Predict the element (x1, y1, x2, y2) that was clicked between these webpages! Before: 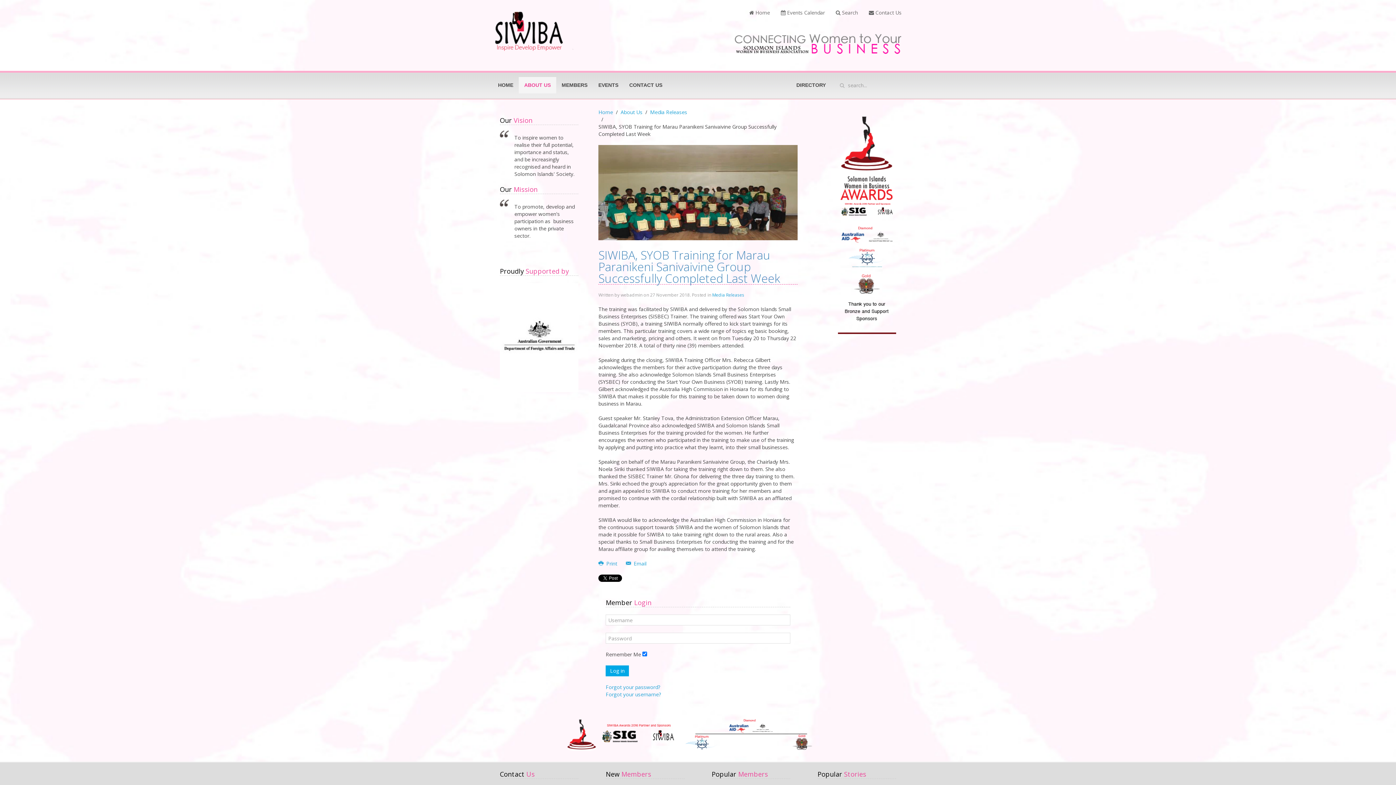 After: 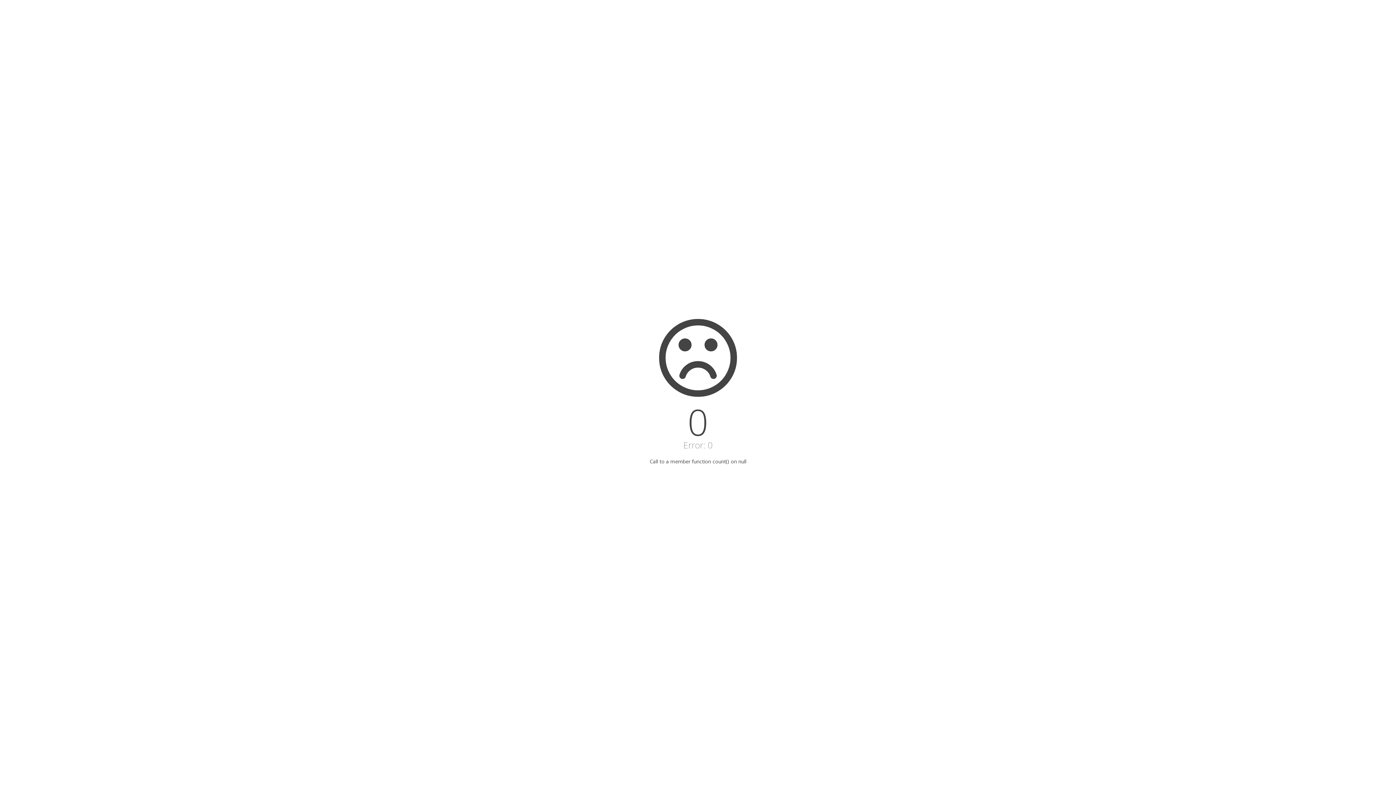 Action: label: EVENTS bbox: (593, 77, 624, 93)